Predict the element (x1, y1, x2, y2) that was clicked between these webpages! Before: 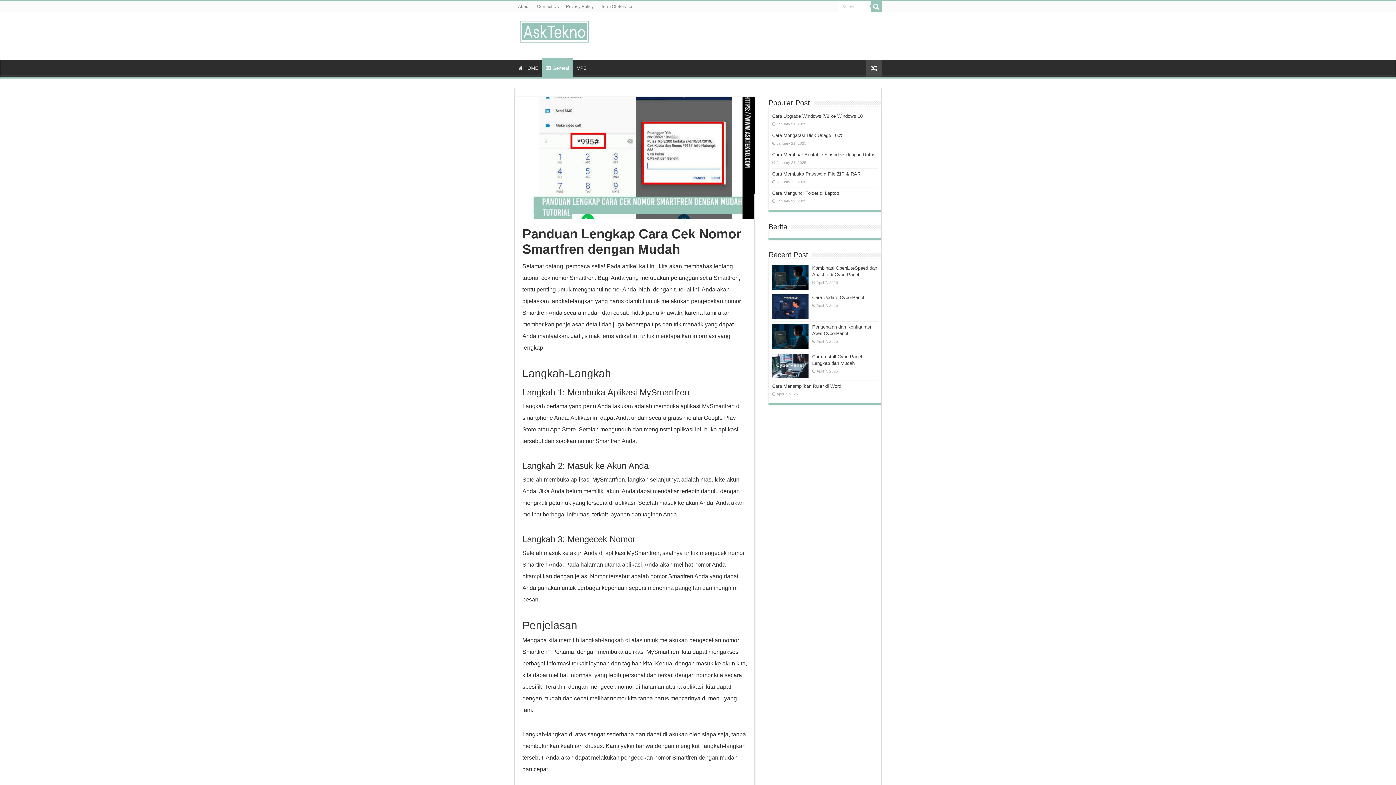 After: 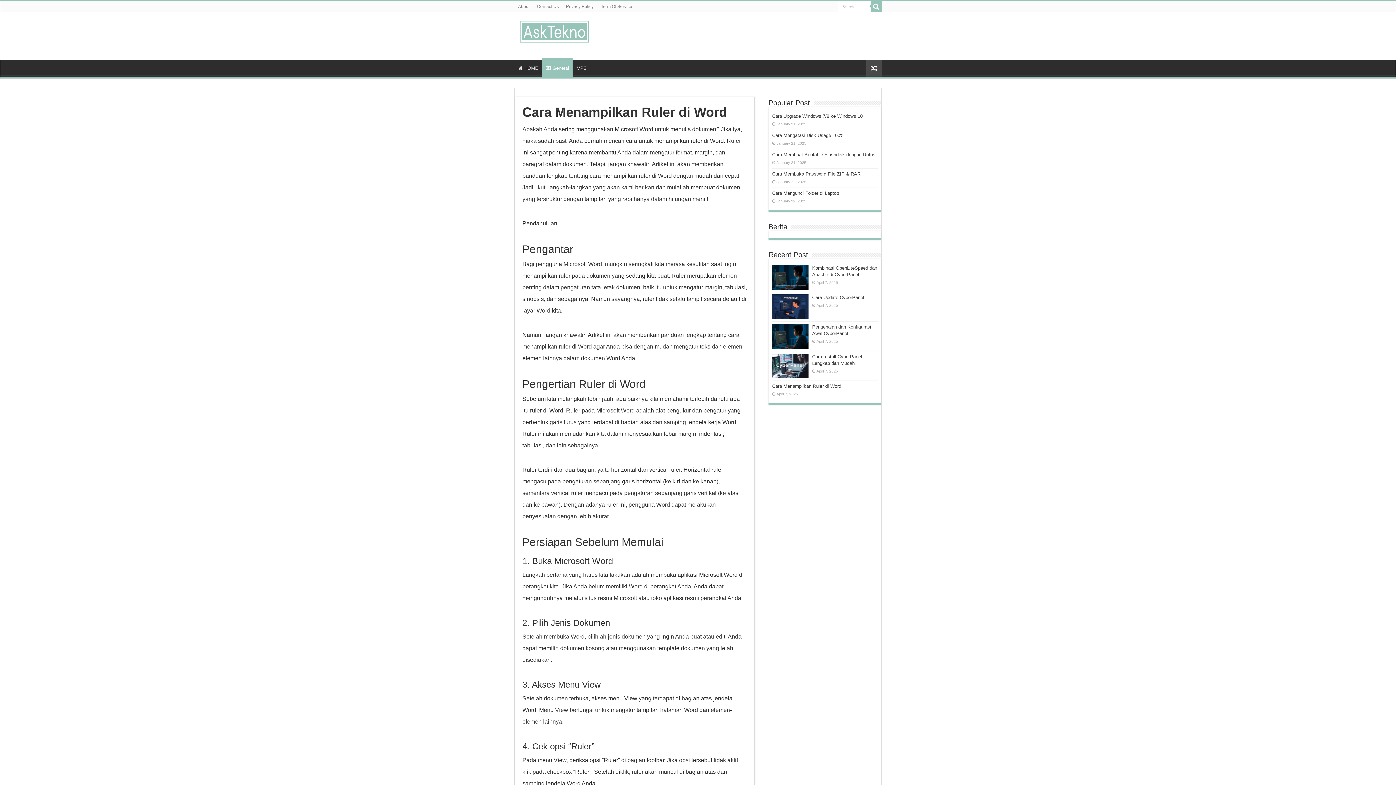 Action: label: Cara Menampilkan Ruler di Word bbox: (772, 383, 841, 388)